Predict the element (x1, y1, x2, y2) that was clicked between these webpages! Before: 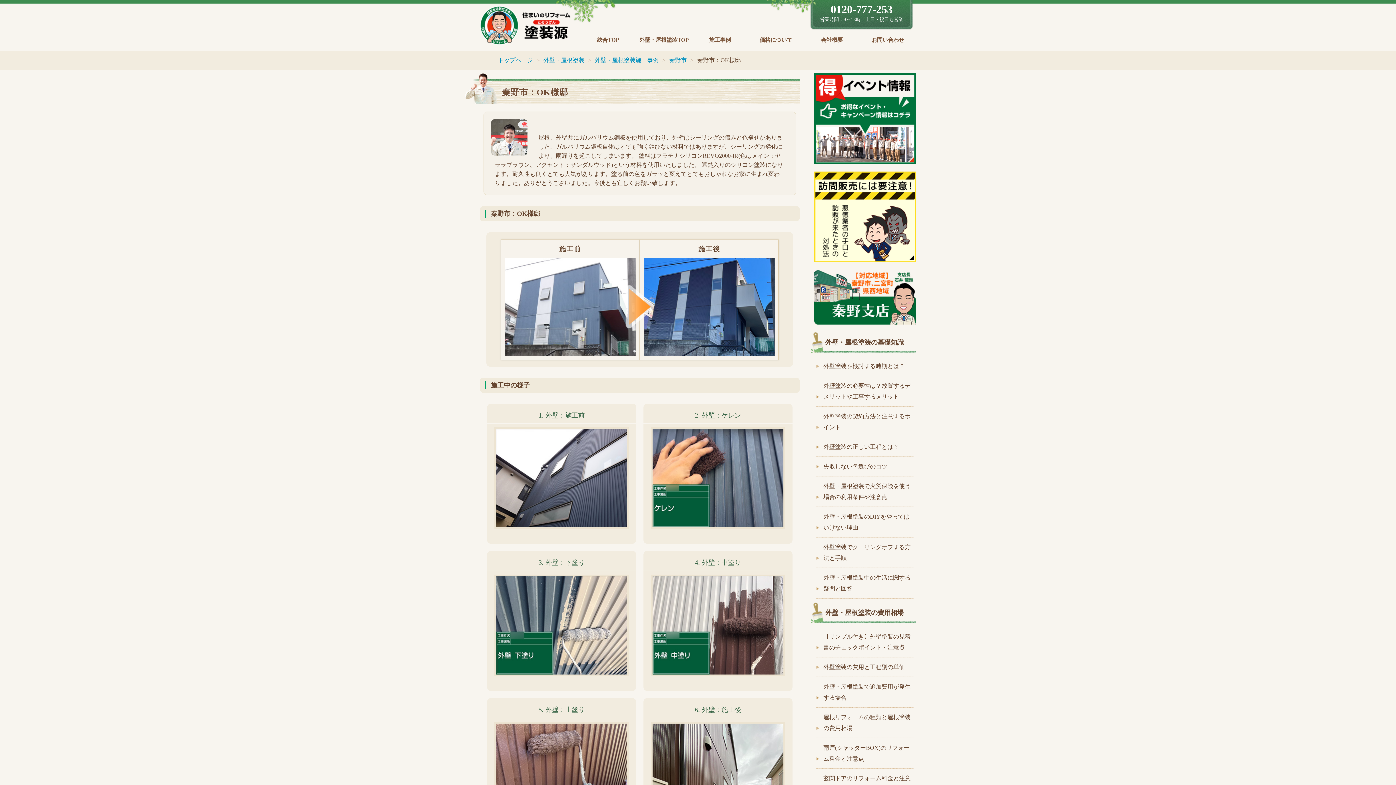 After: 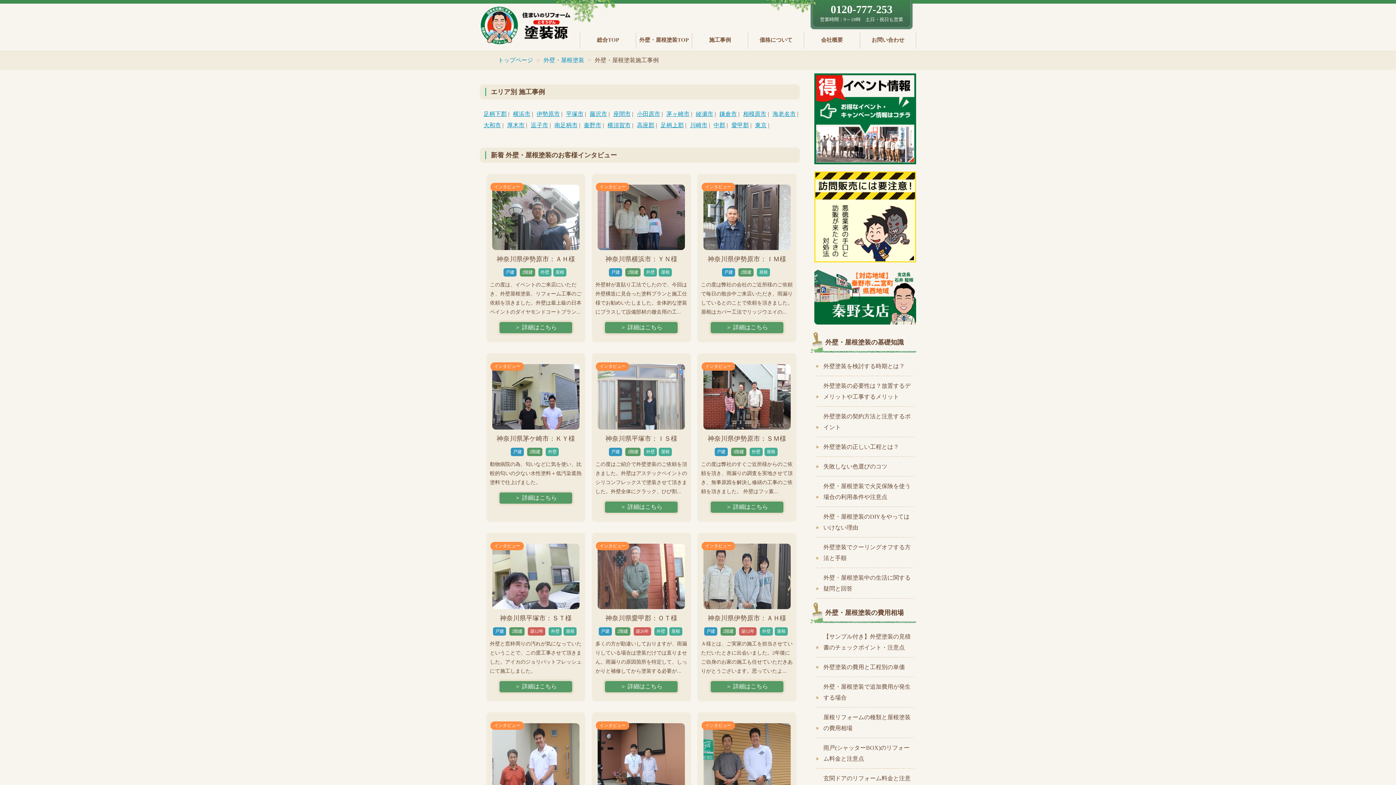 Action: bbox: (692, 32, 748, 48) label: 施工事例